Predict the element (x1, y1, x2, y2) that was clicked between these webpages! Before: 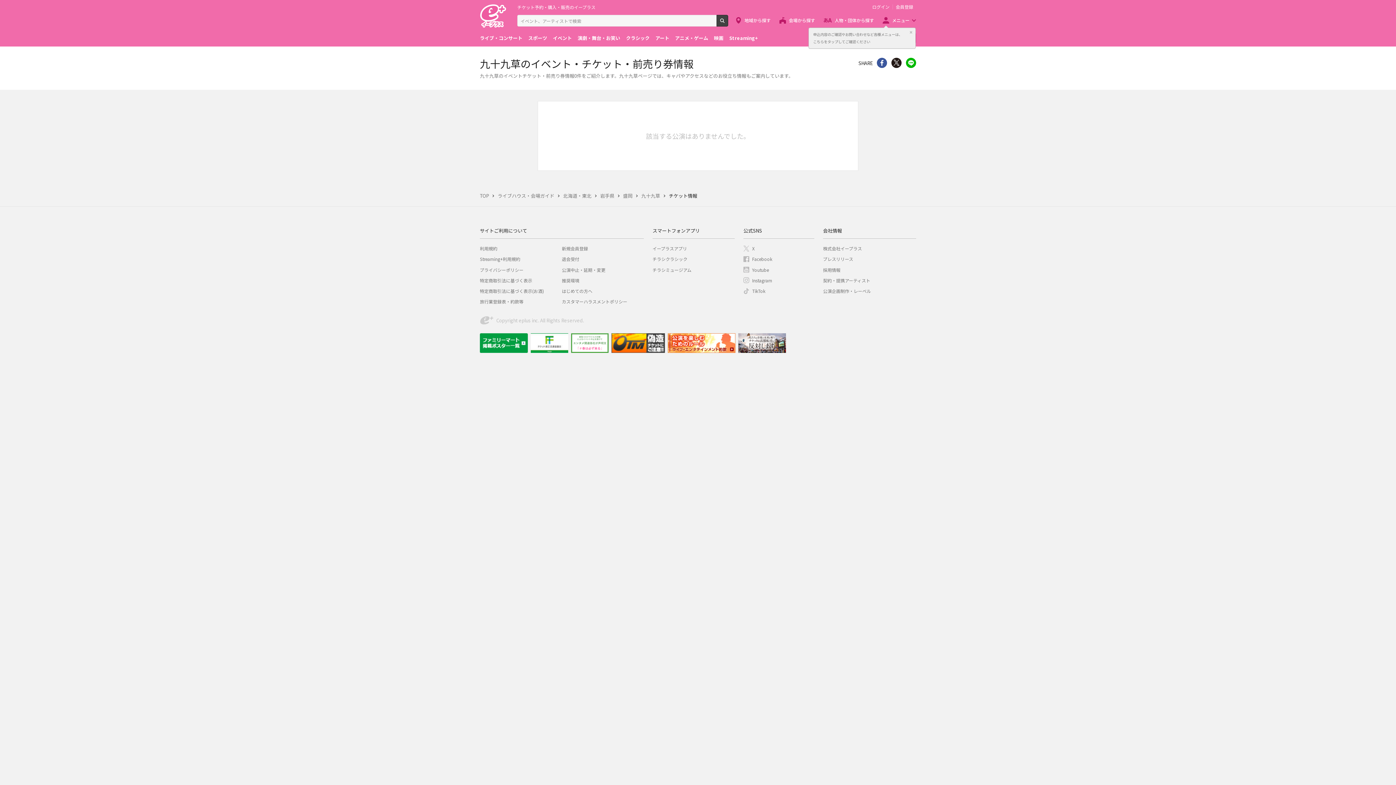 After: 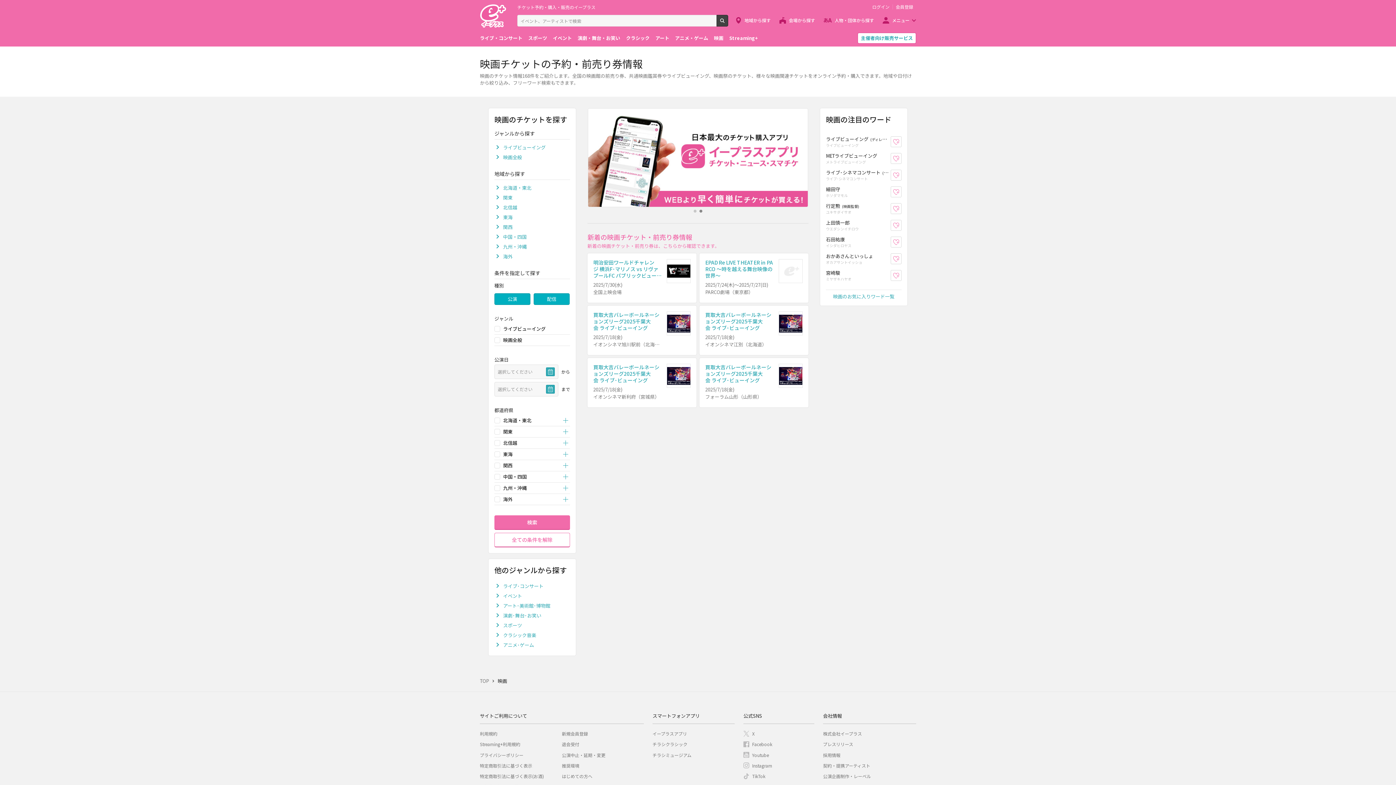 Action: label: 映画 bbox: (714, 32, 723, 43)